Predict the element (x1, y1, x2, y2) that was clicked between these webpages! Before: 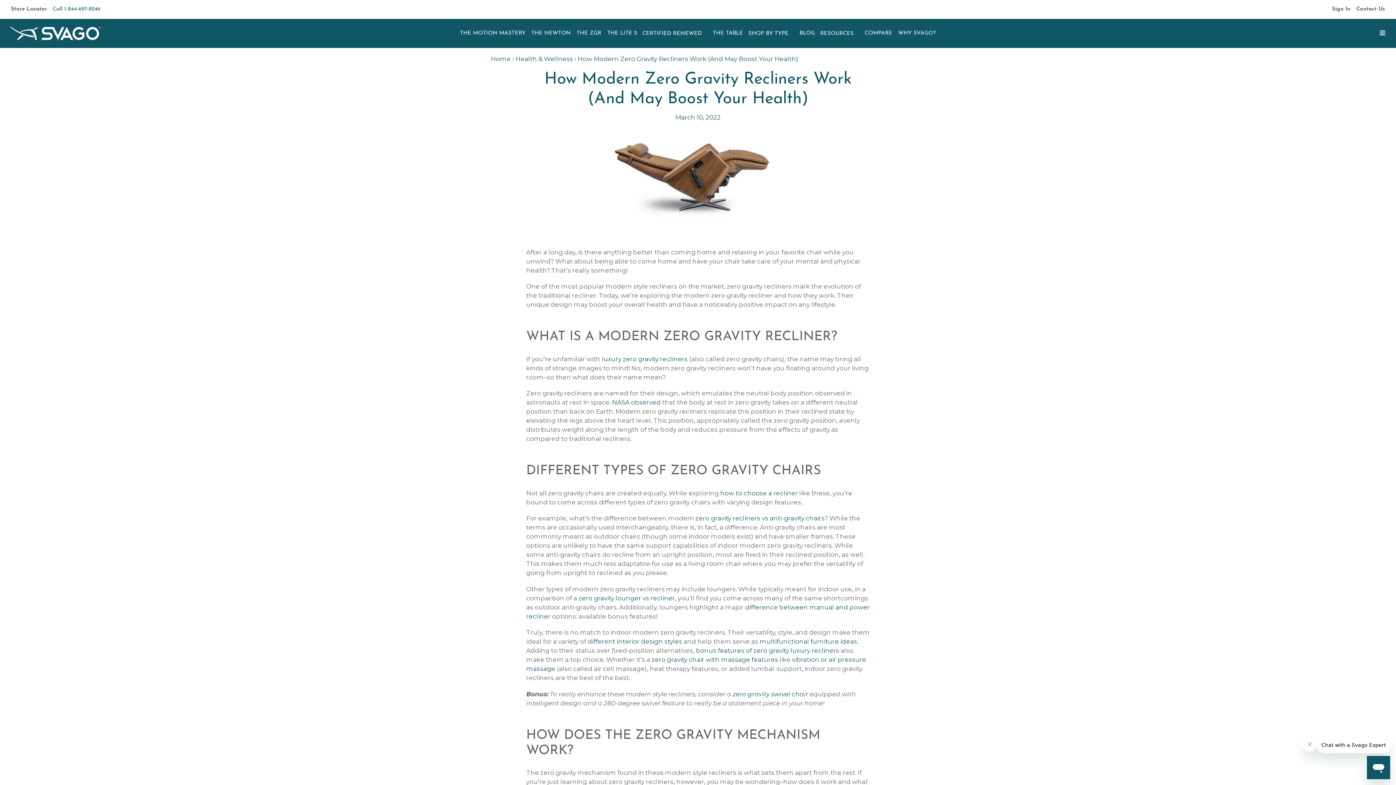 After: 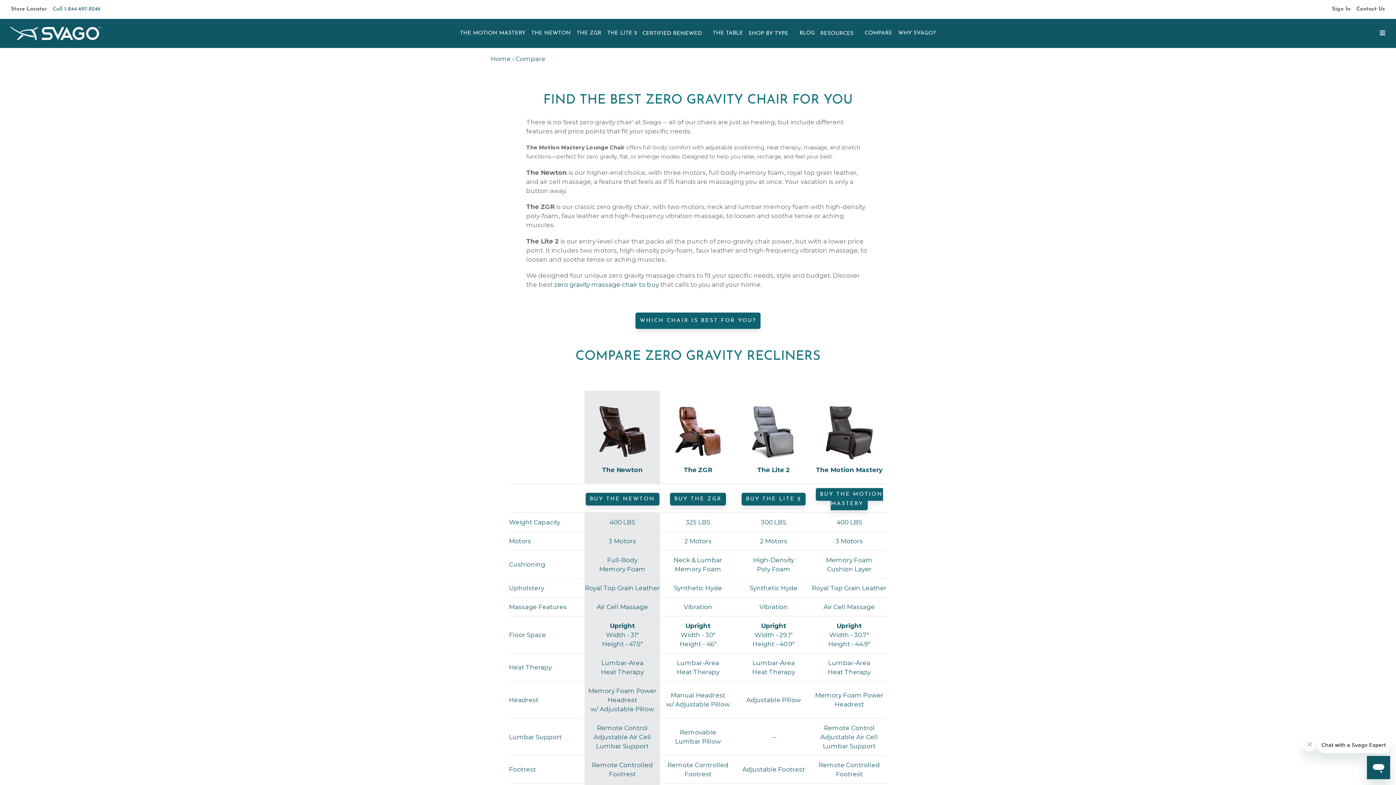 Action: bbox: (862, 28, 894, 38) label: COMPARE